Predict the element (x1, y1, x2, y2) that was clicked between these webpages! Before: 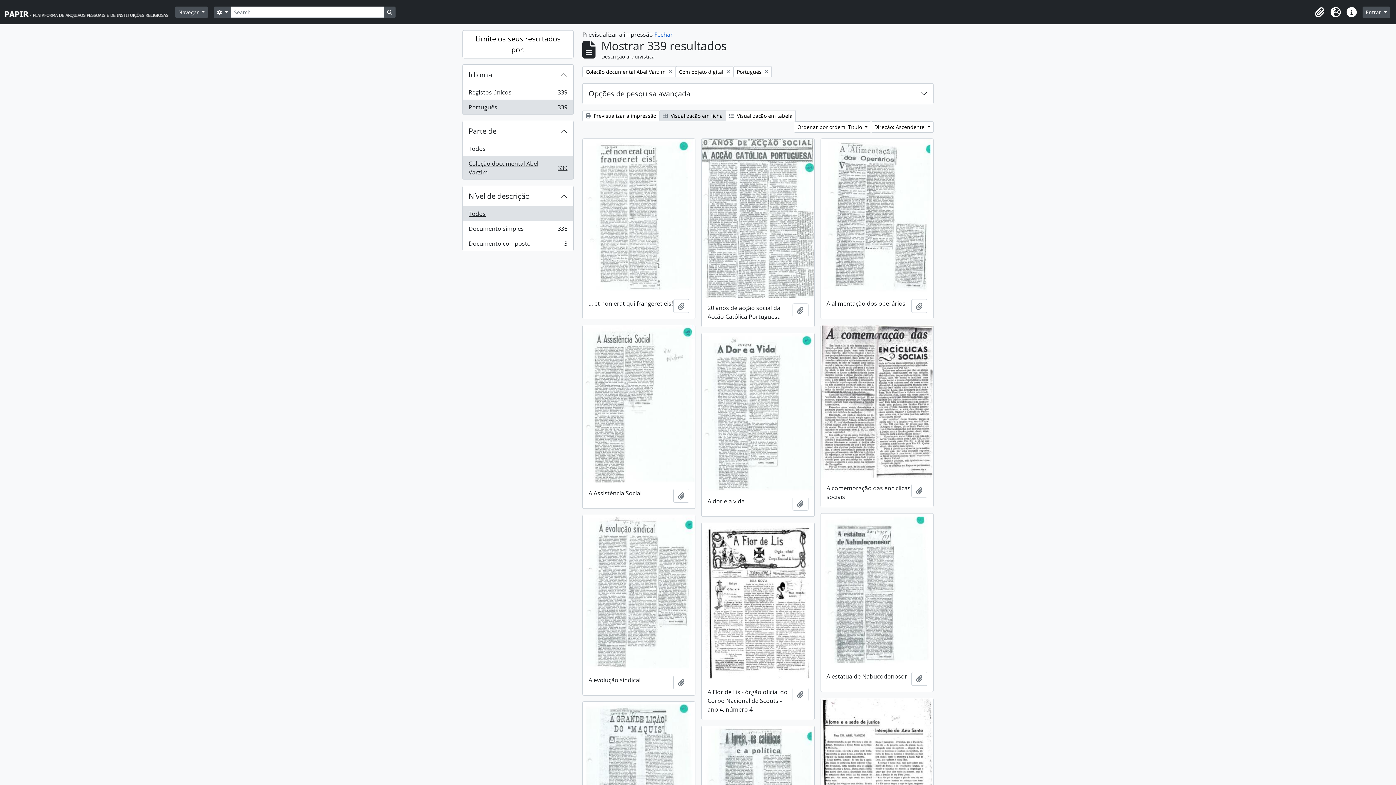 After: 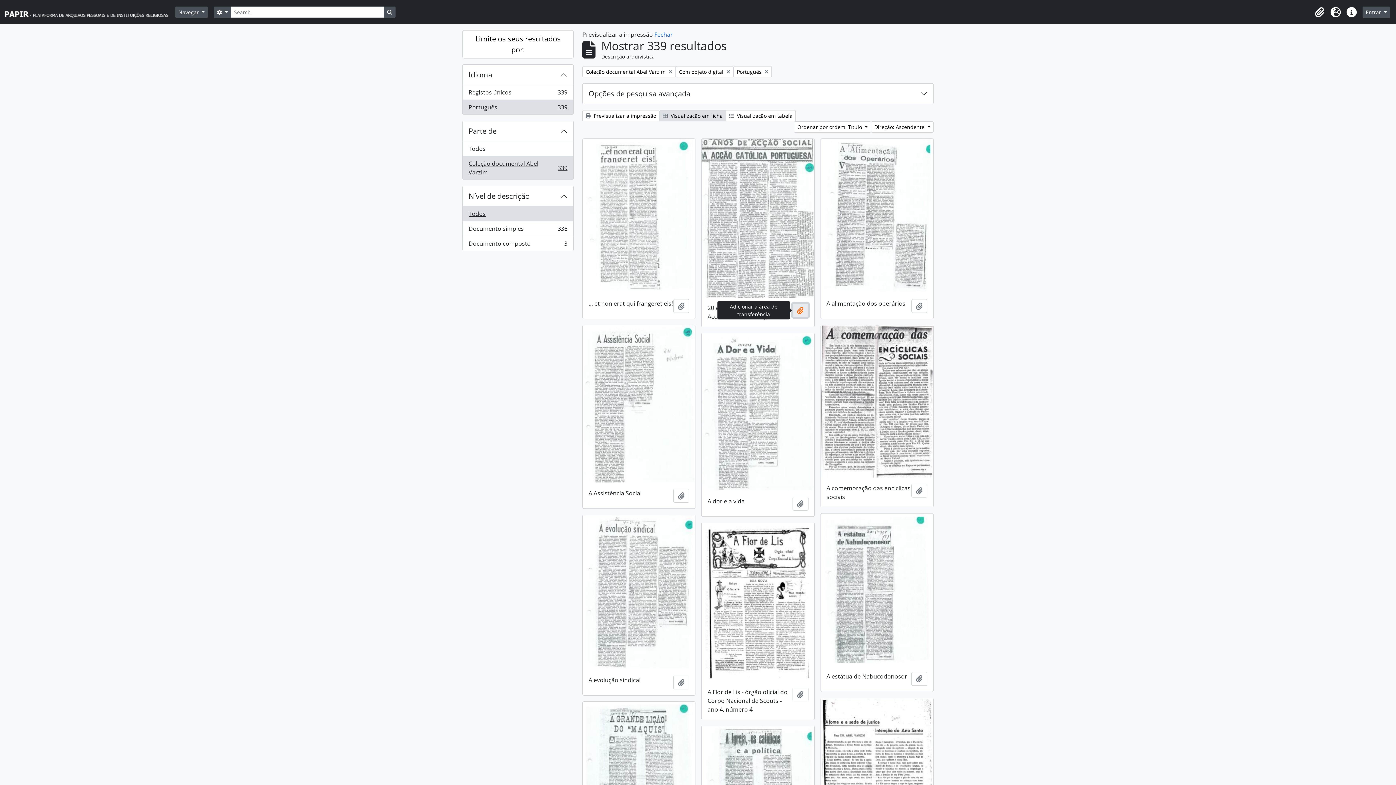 Action: bbox: (792, 303, 808, 317) label: Adicionar à área de transferência